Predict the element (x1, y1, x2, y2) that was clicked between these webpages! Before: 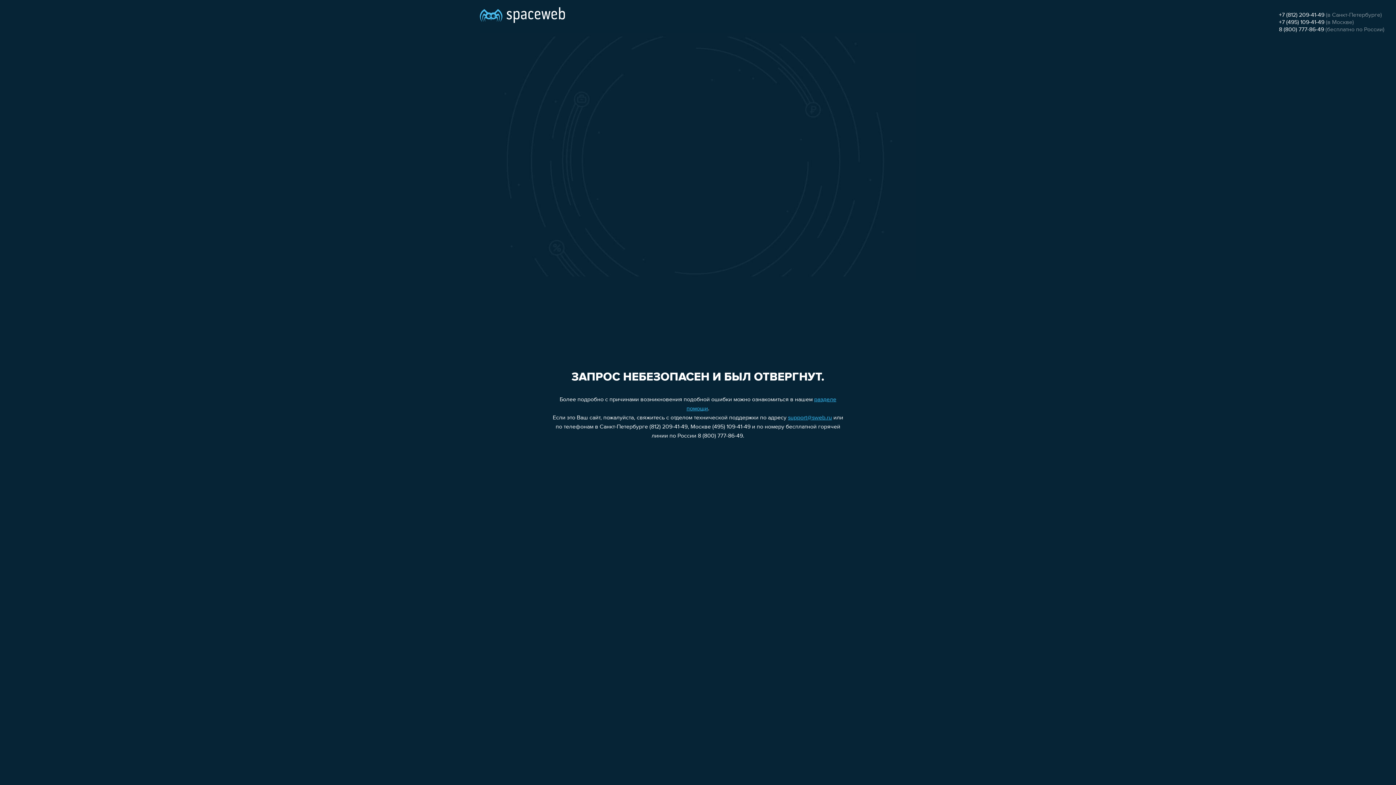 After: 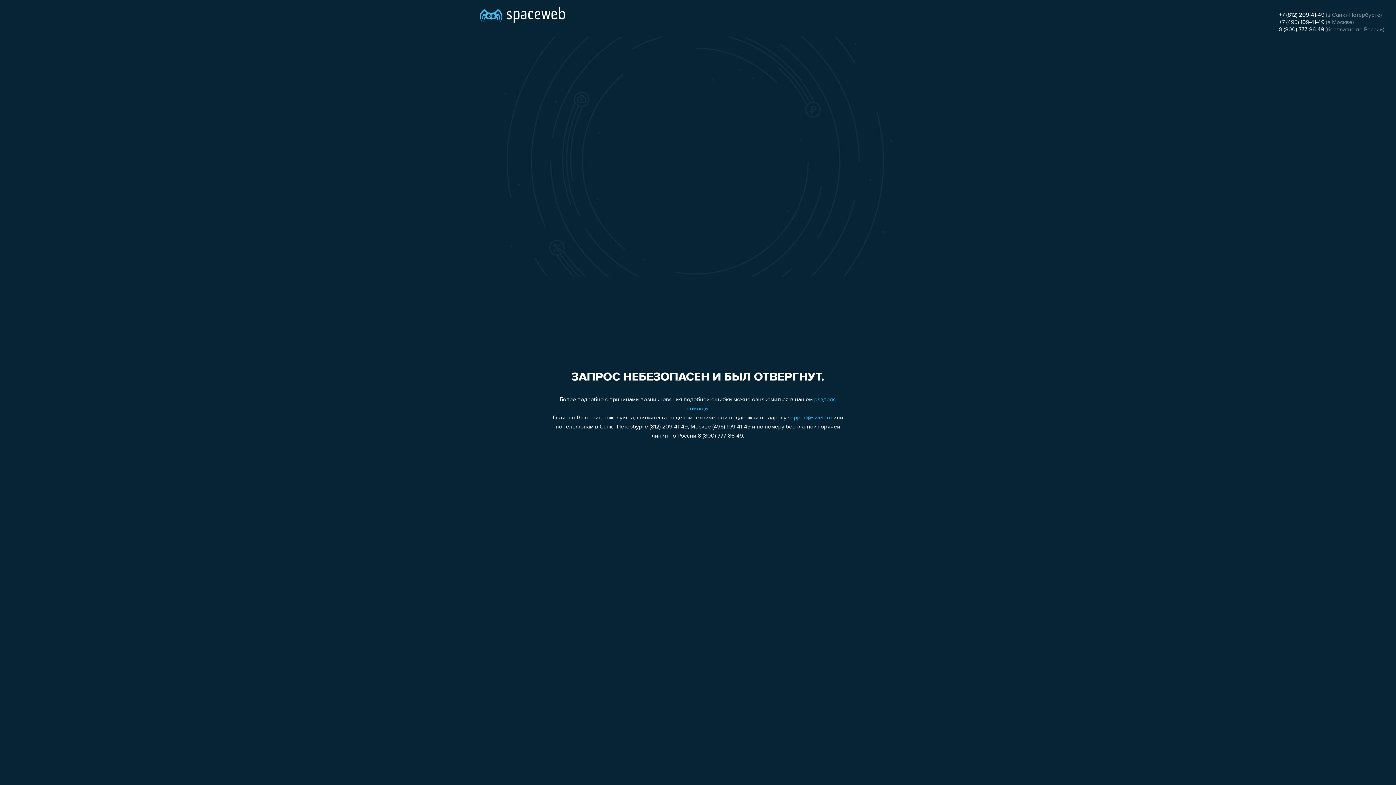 Action: bbox: (1279, 12, 1324, 18) label: +7 (812) 209-41-49